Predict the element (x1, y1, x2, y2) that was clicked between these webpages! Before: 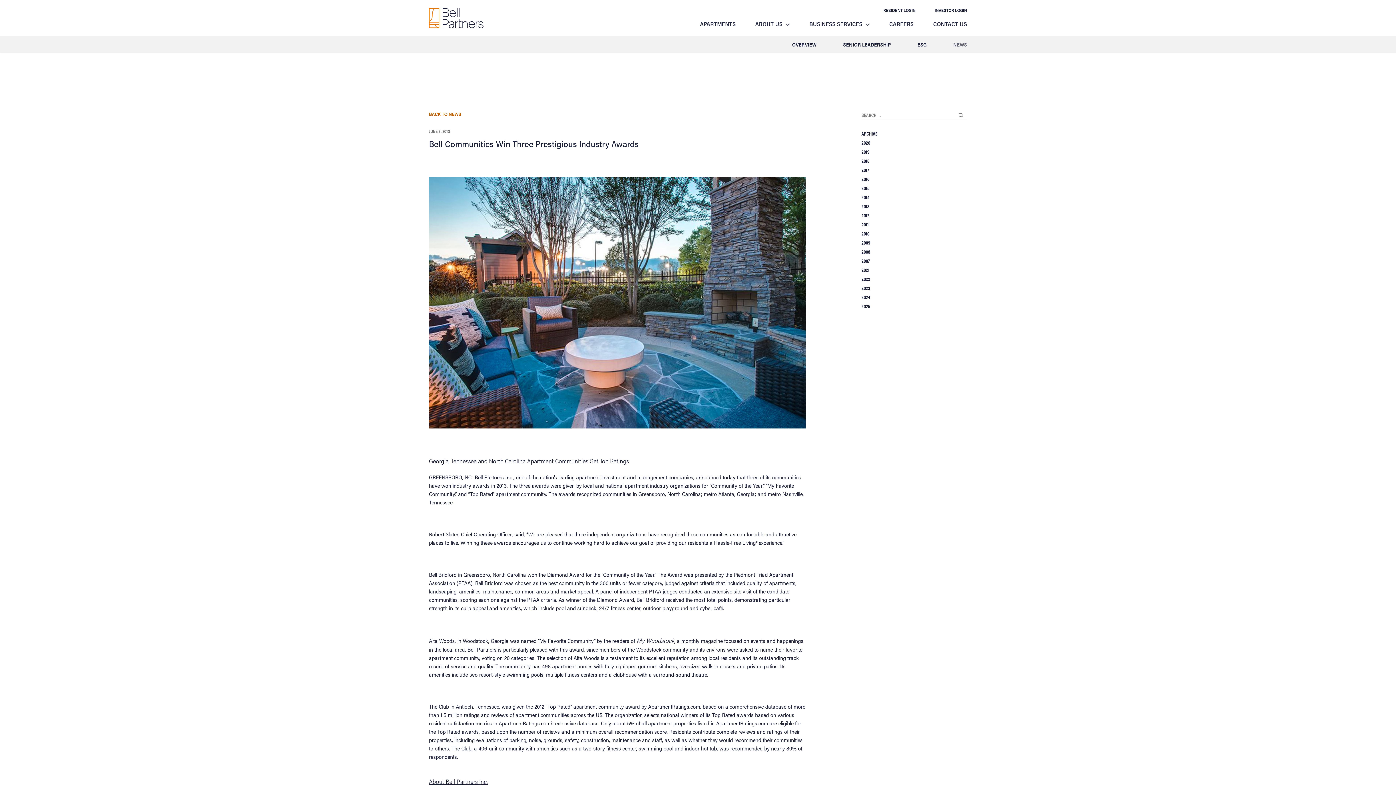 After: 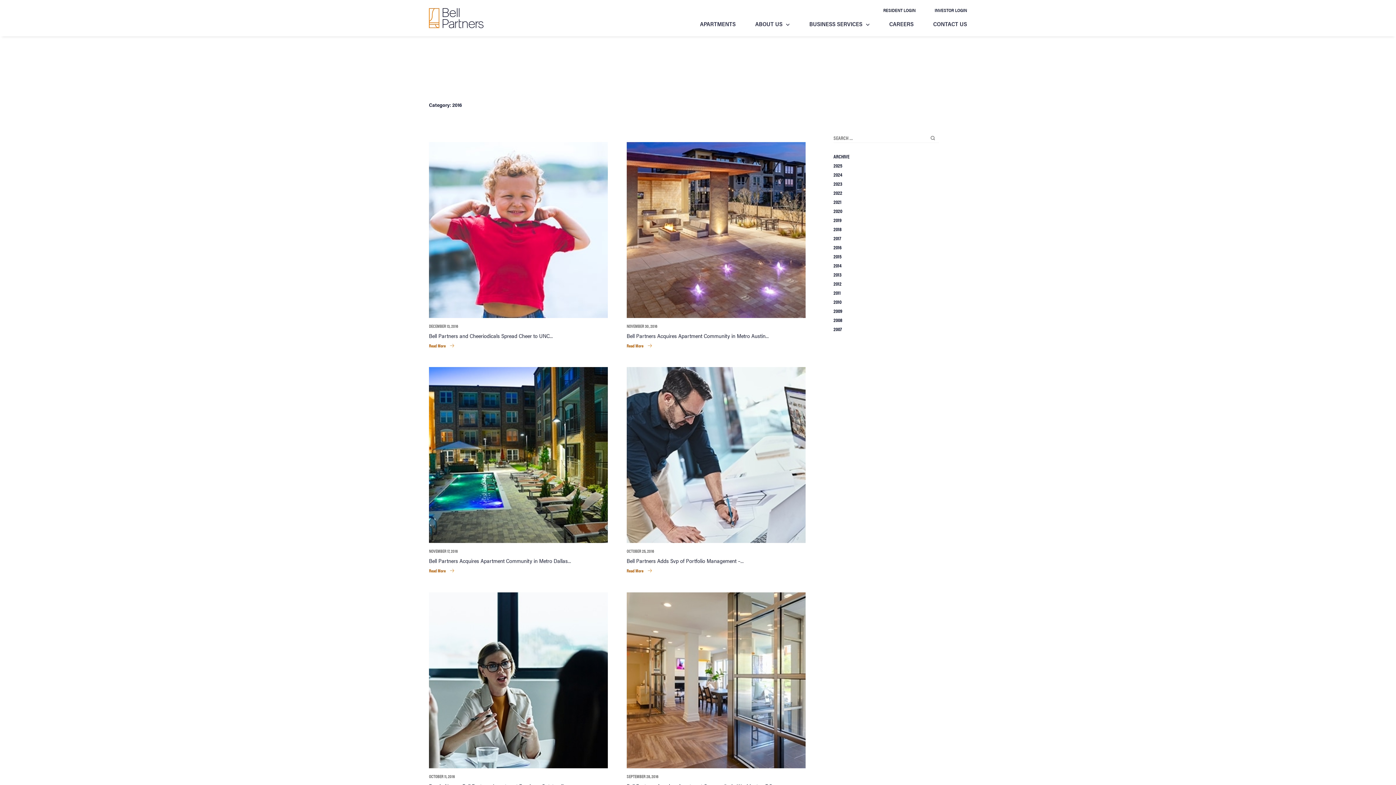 Action: label: 2016 bbox: (861, 174, 869, 183)